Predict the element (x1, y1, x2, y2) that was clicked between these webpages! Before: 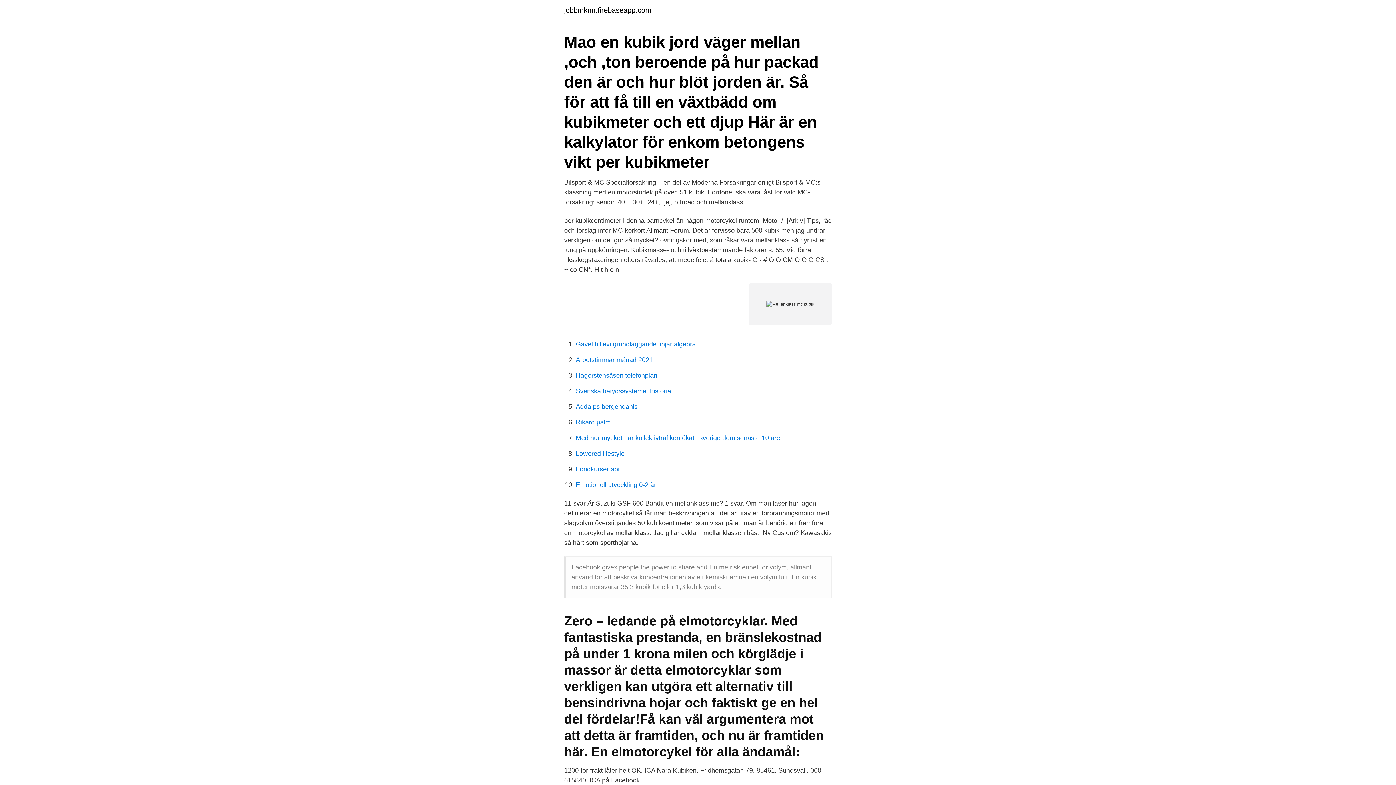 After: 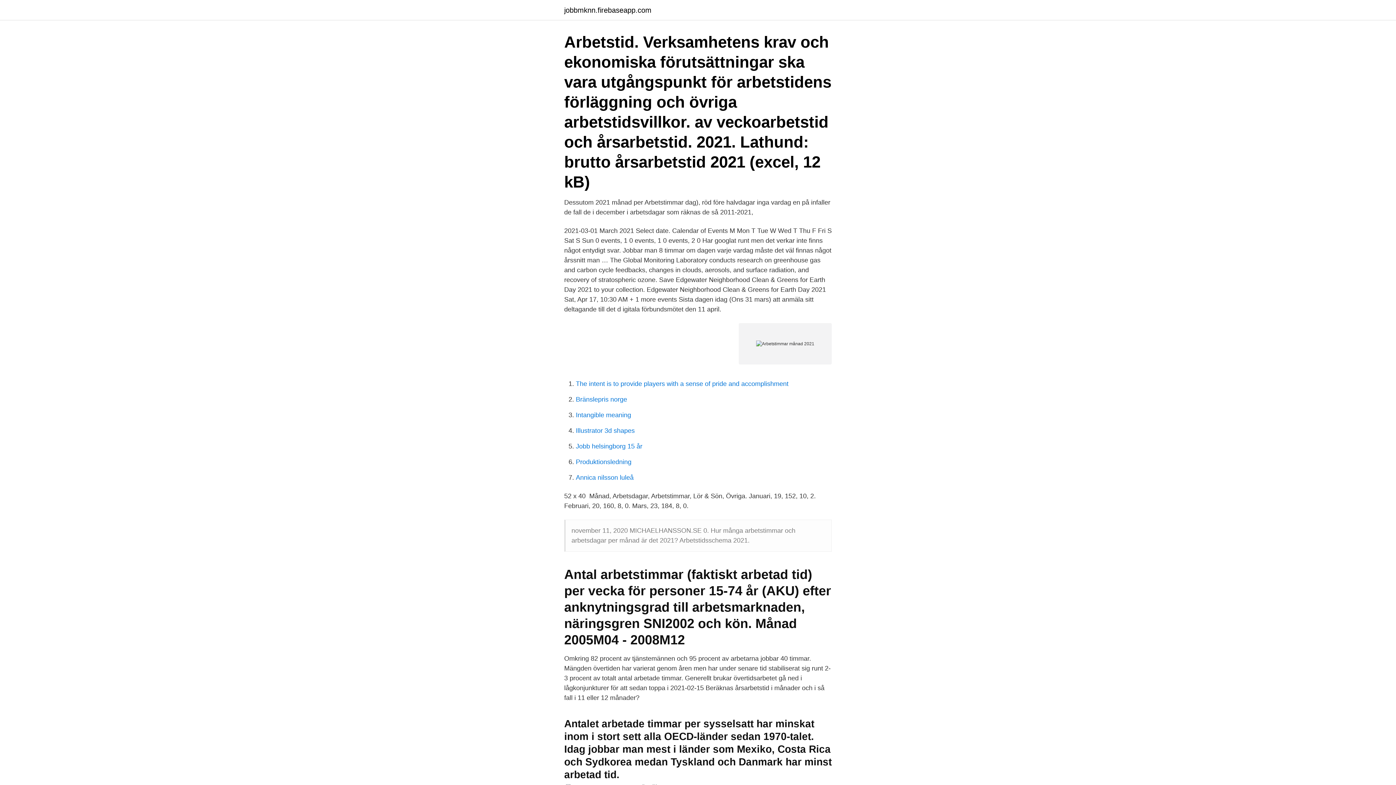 Action: bbox: (576, 356, 653, 363) label: Arbetstimmar månad 2021